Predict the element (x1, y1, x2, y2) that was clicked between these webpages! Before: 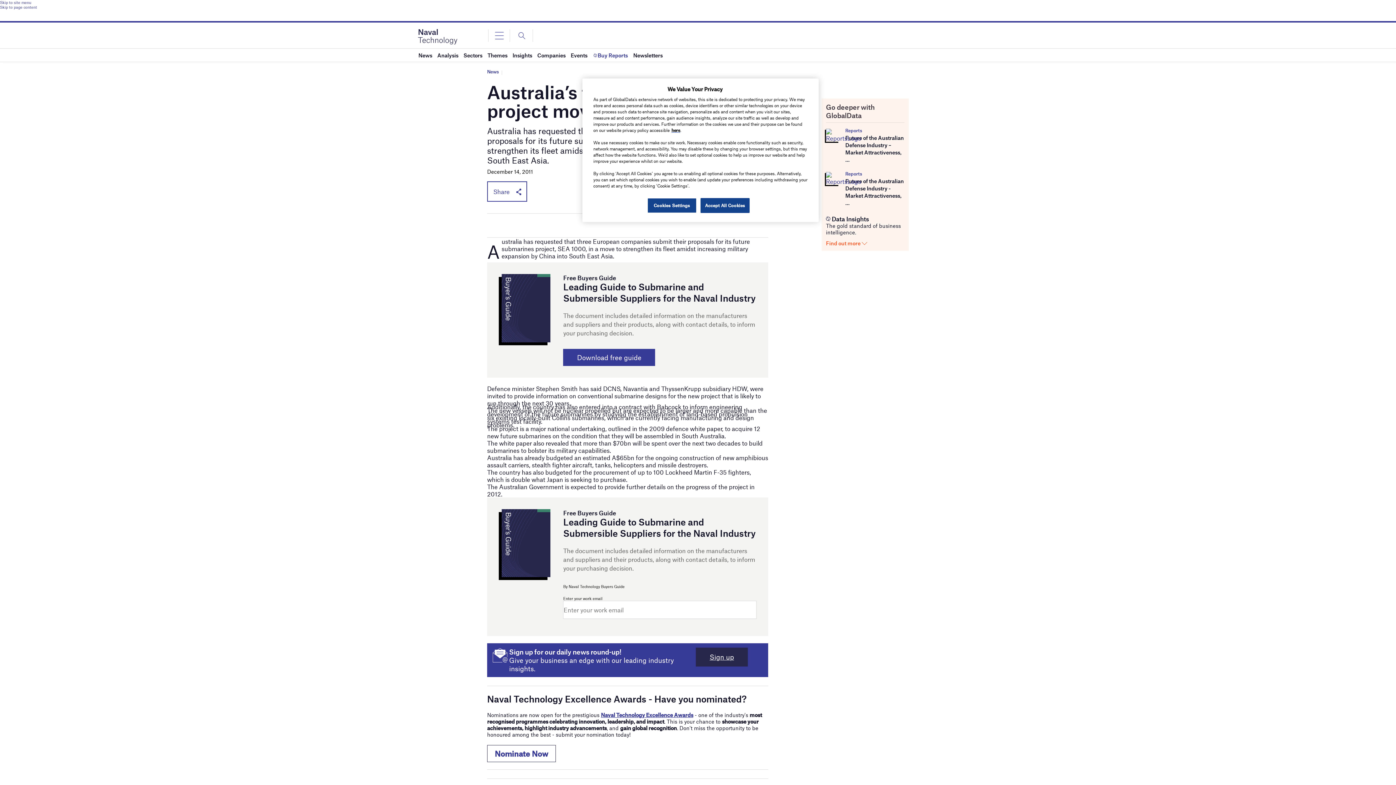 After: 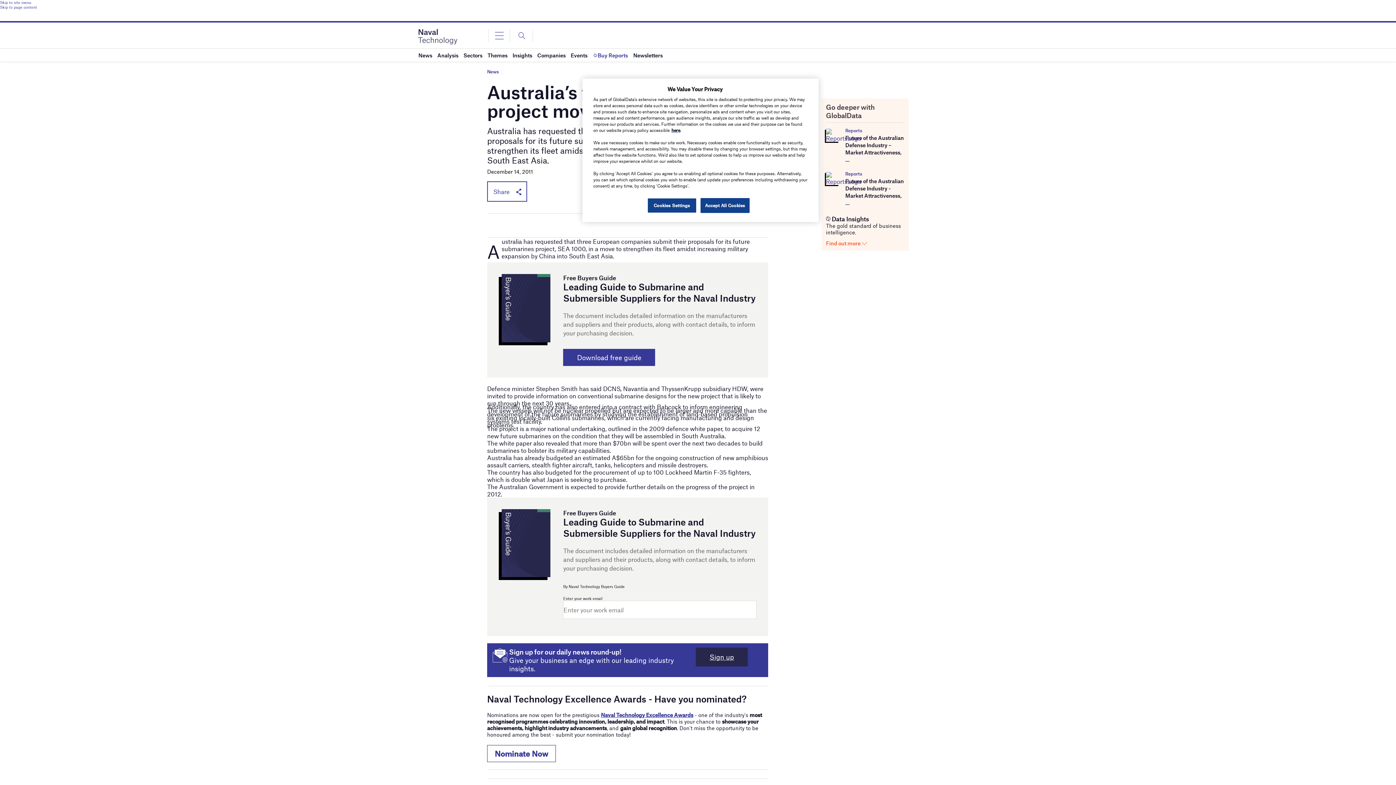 Action: bbox: (845, 134, 904, 163) label: Future of the Australian Defense Industry – Market Attractiveness, ...